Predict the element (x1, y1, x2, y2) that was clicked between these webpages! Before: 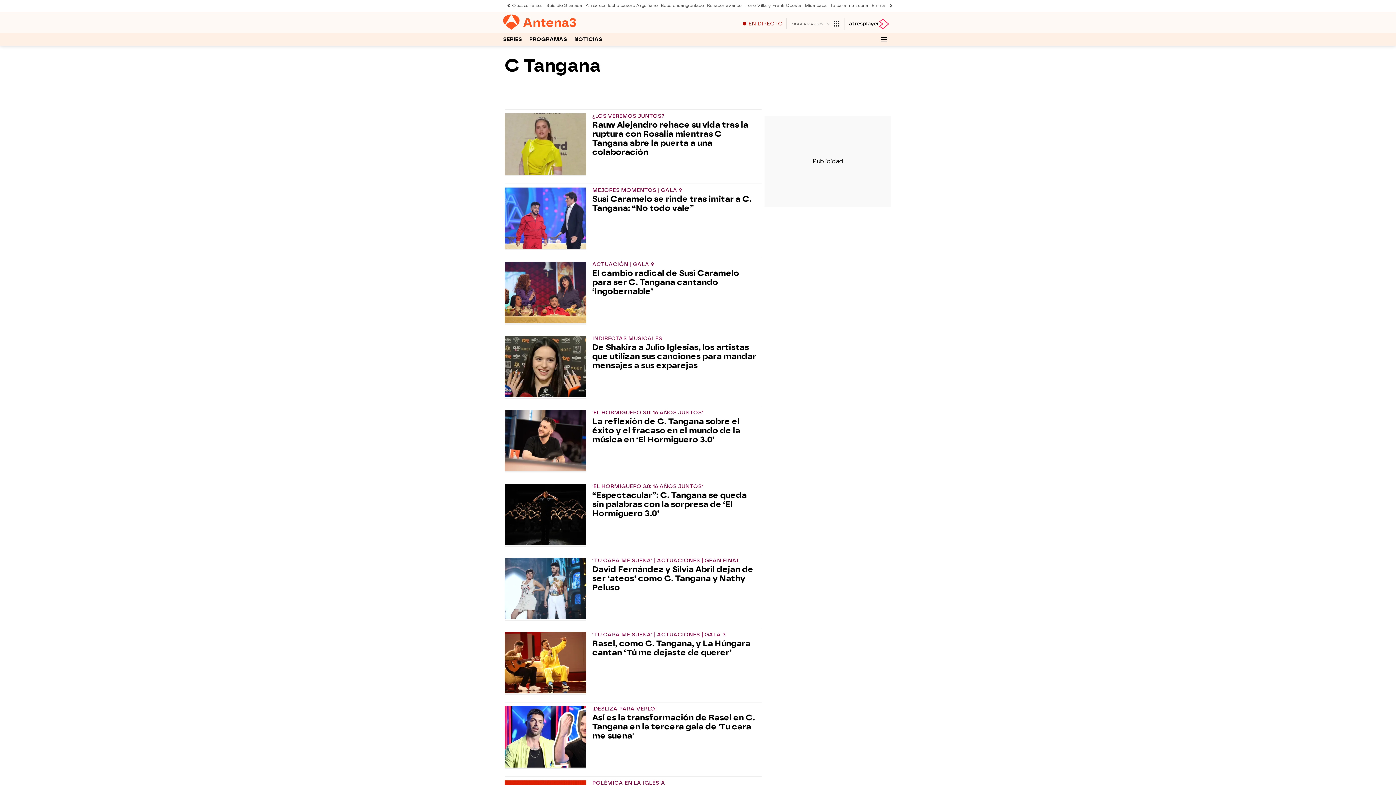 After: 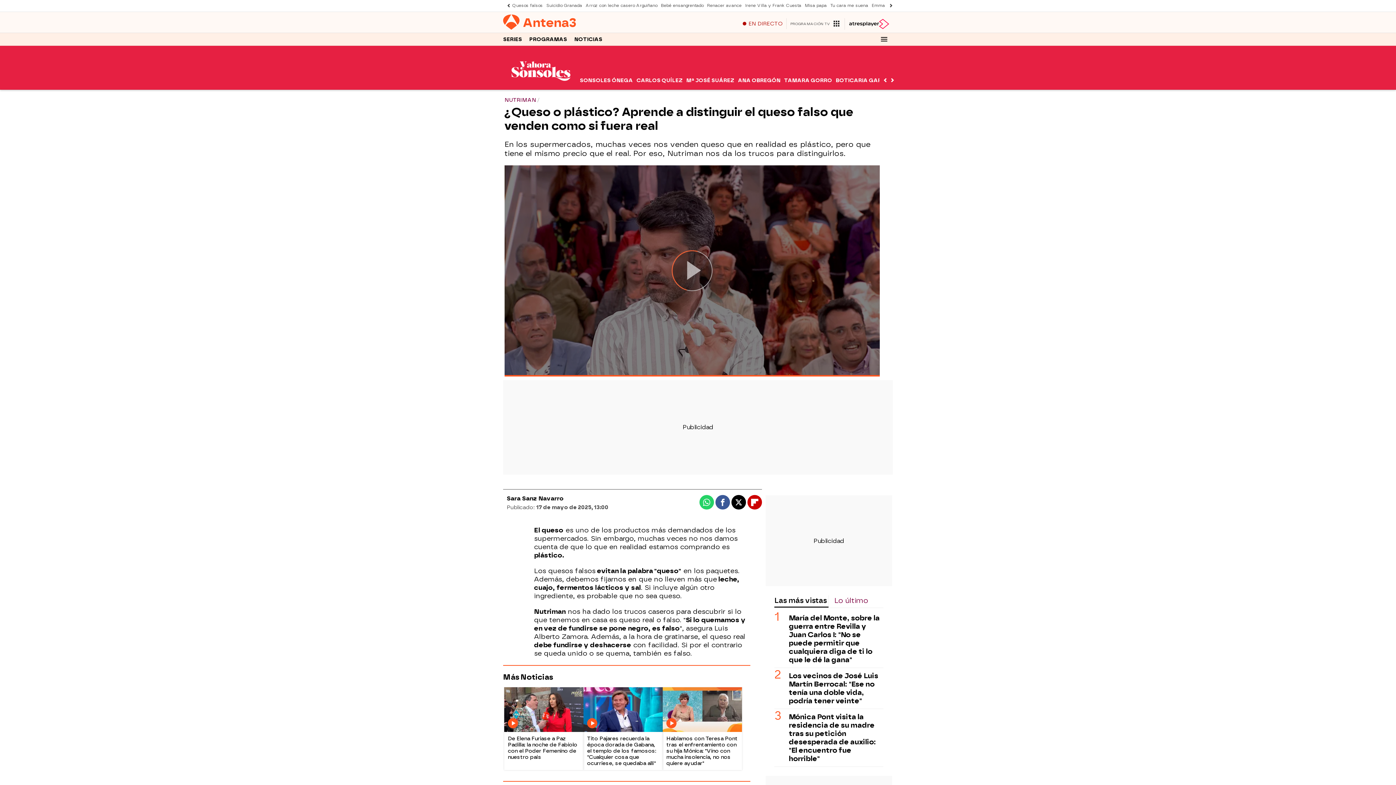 Action: bbox: (510, 0, 544, 11) label: Quesos falsos